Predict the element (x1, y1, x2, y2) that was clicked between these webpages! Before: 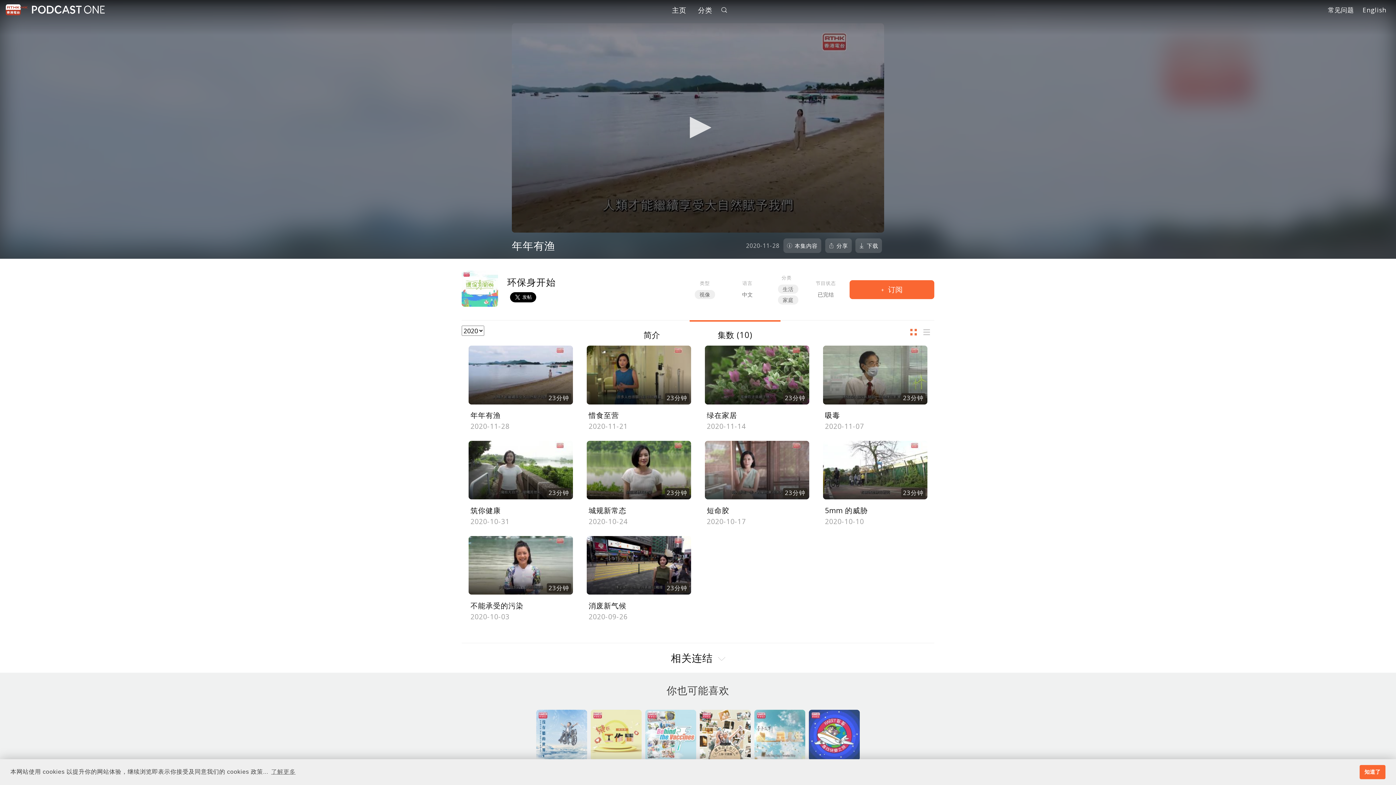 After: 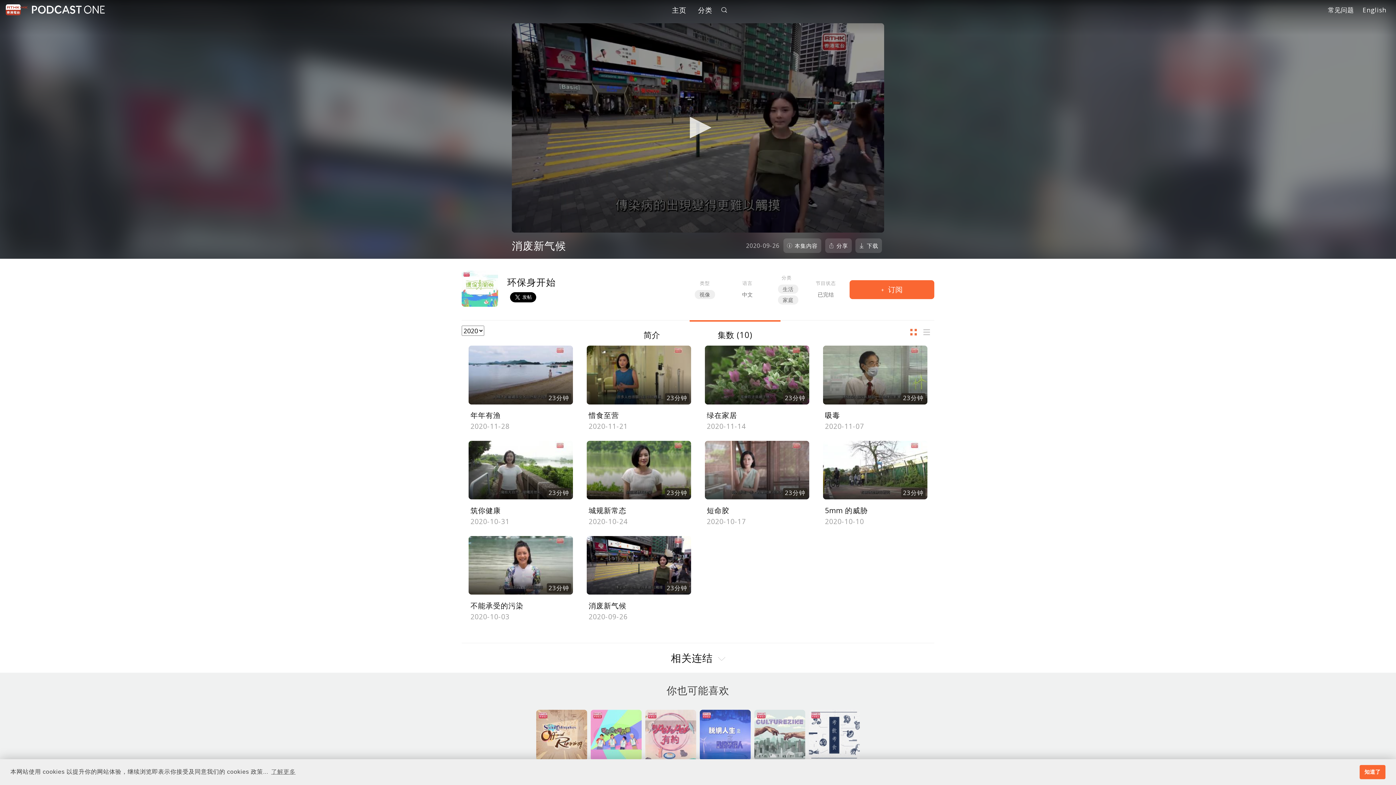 Action: bbox: (586, 536, 691, 624) label: 23分钟
消废新气候
2020-09-26